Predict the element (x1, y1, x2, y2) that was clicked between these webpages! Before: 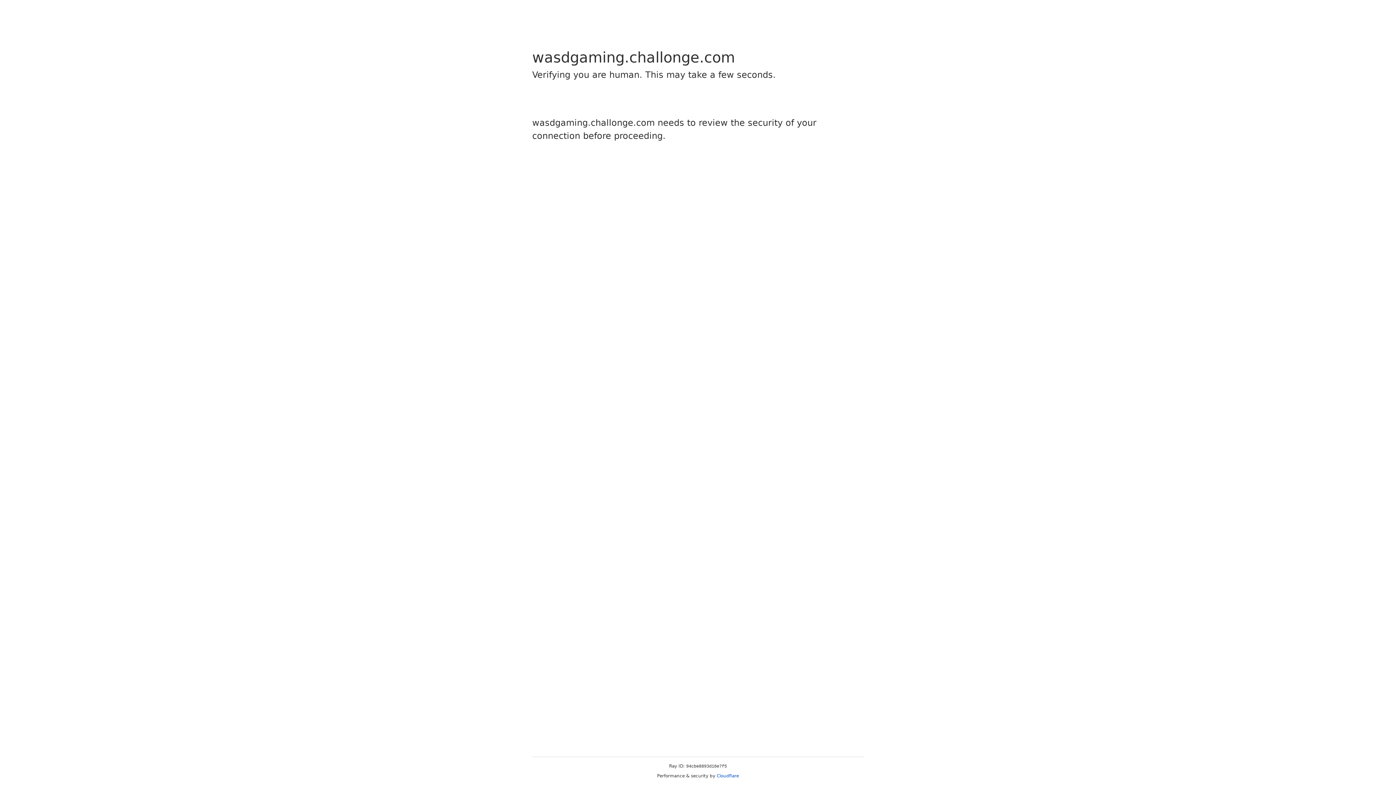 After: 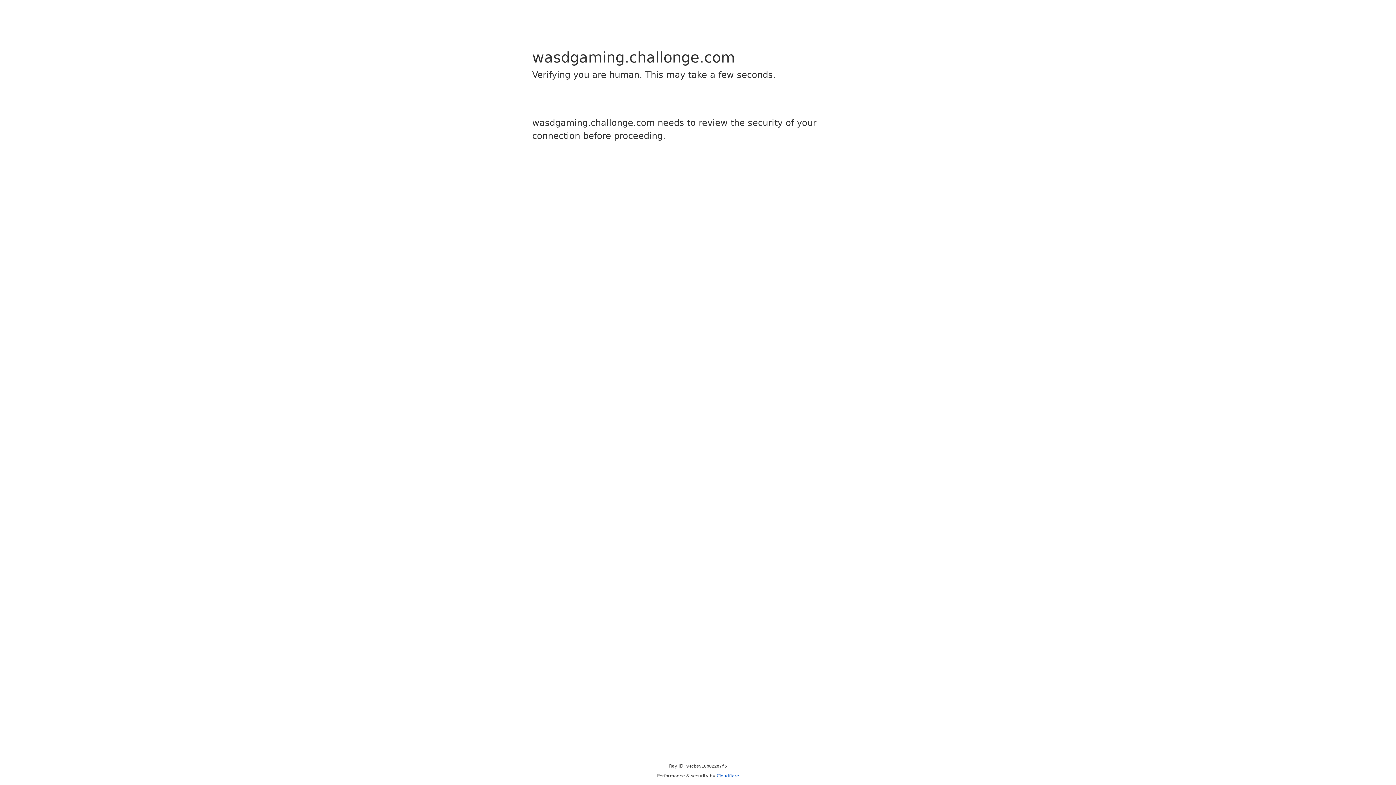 Action: bbox: (716, 773, 739, 778) label: Cloudflare